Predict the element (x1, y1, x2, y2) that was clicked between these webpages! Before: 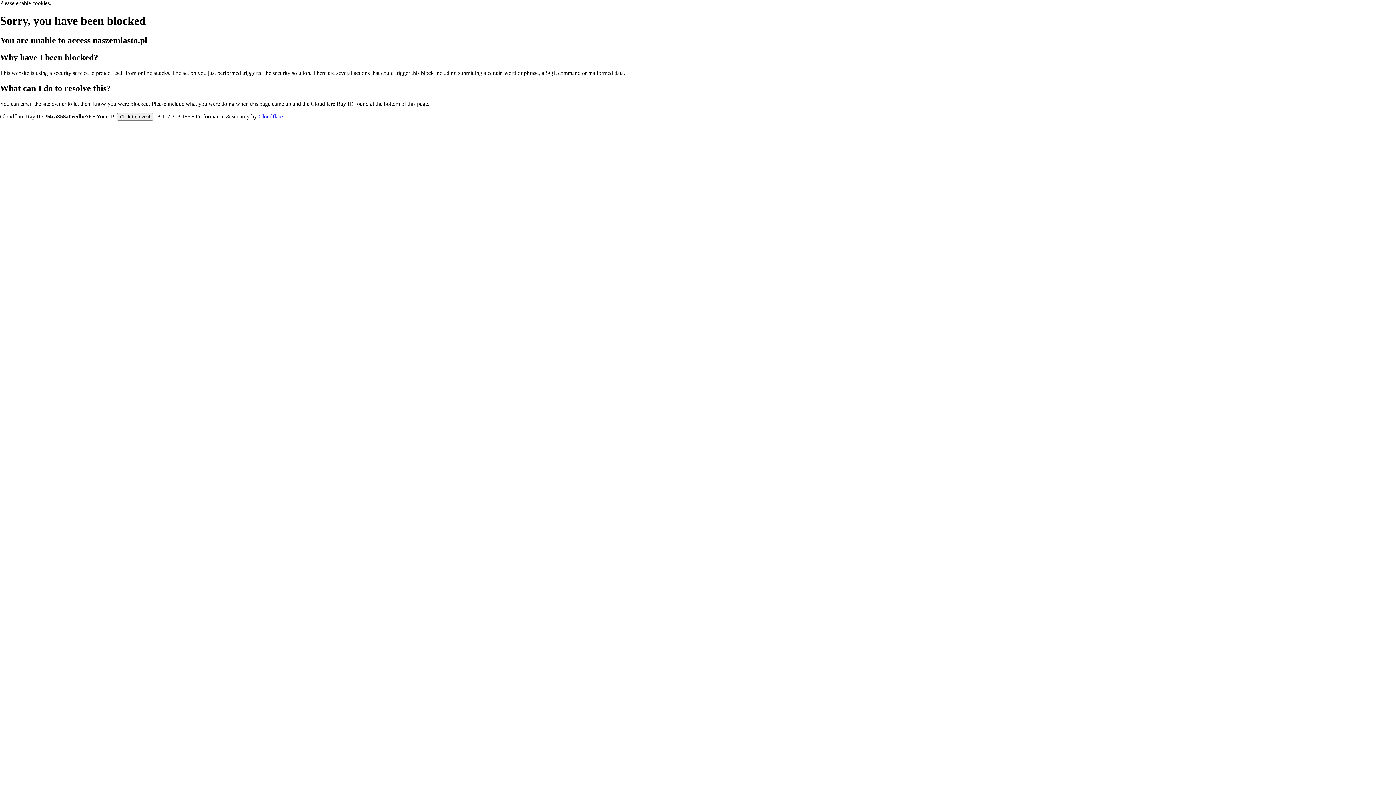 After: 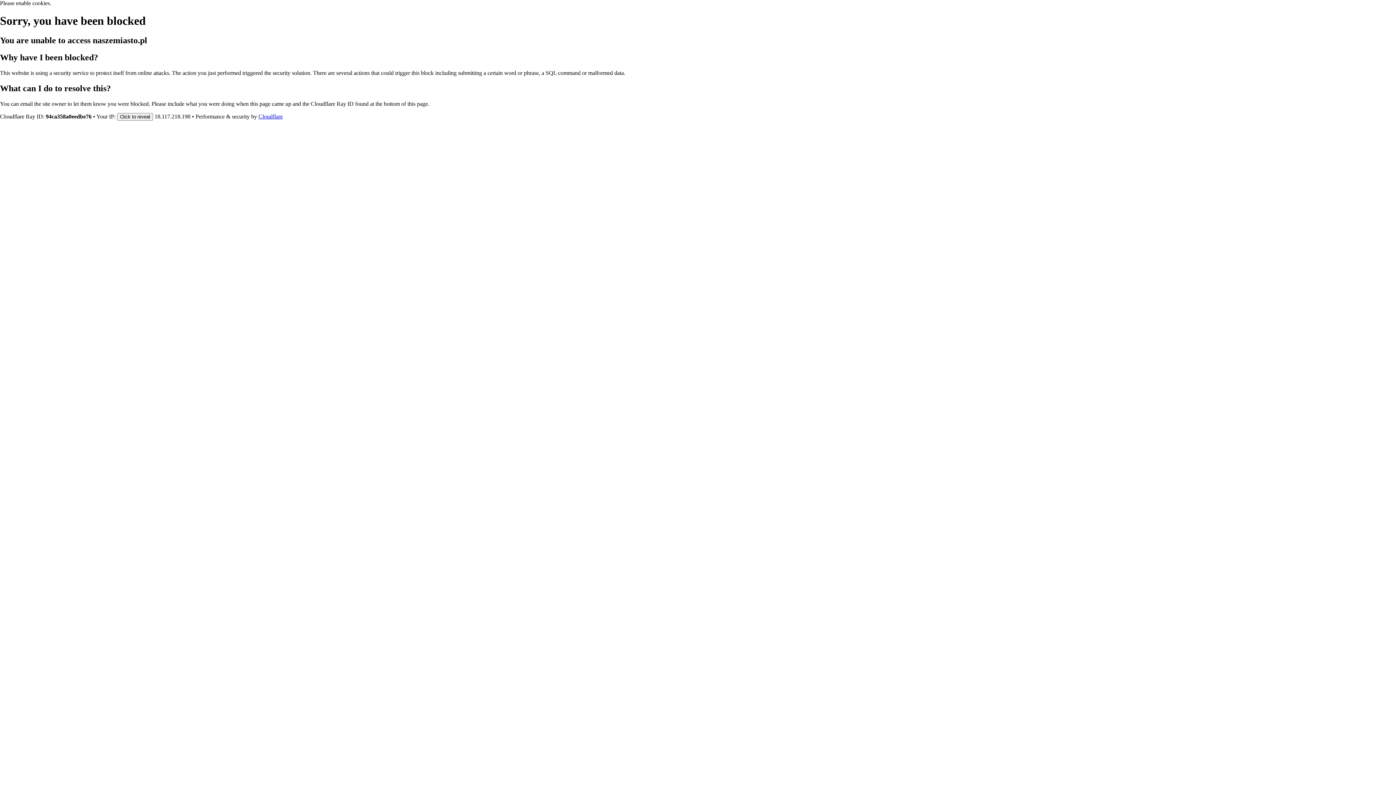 Action: label: Cloudflare bbox: (258, 113, 282, 119)